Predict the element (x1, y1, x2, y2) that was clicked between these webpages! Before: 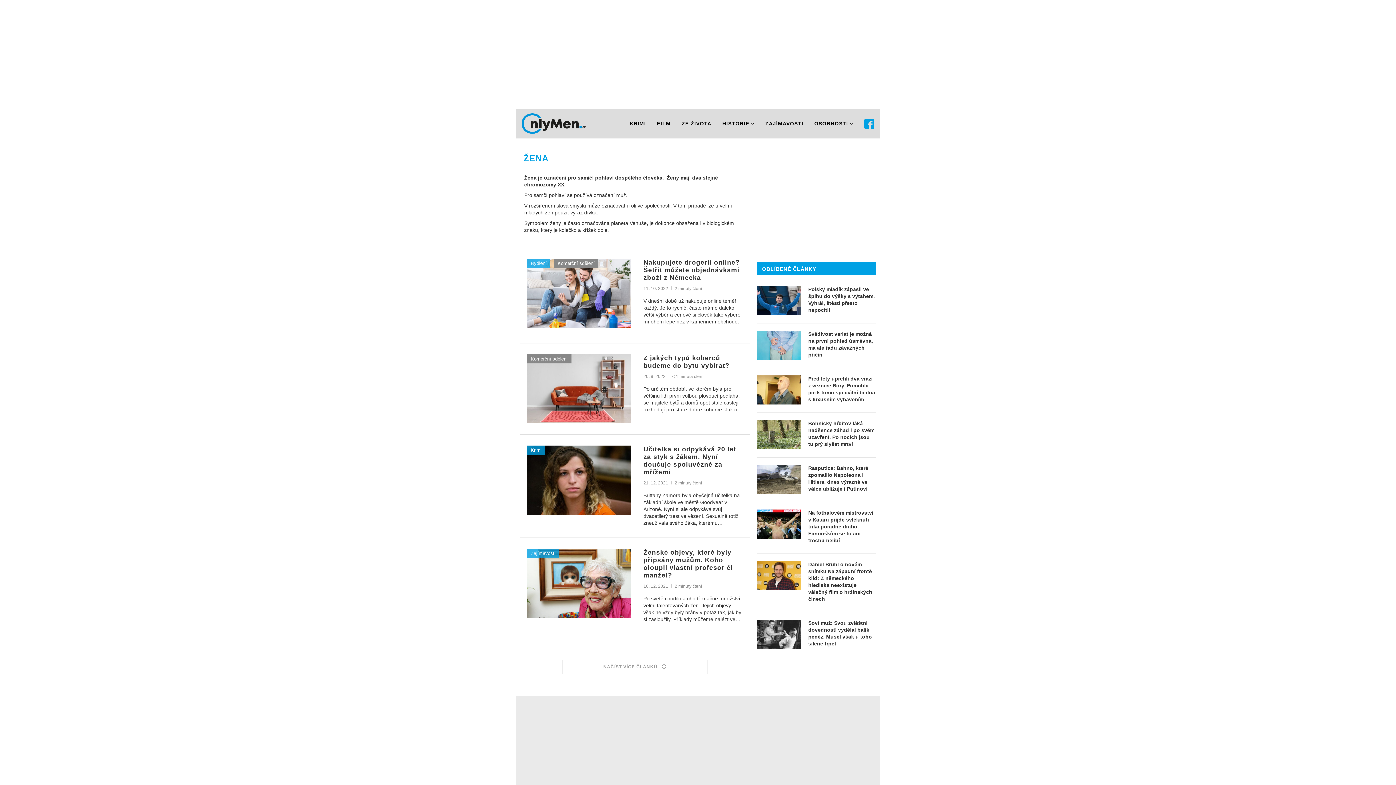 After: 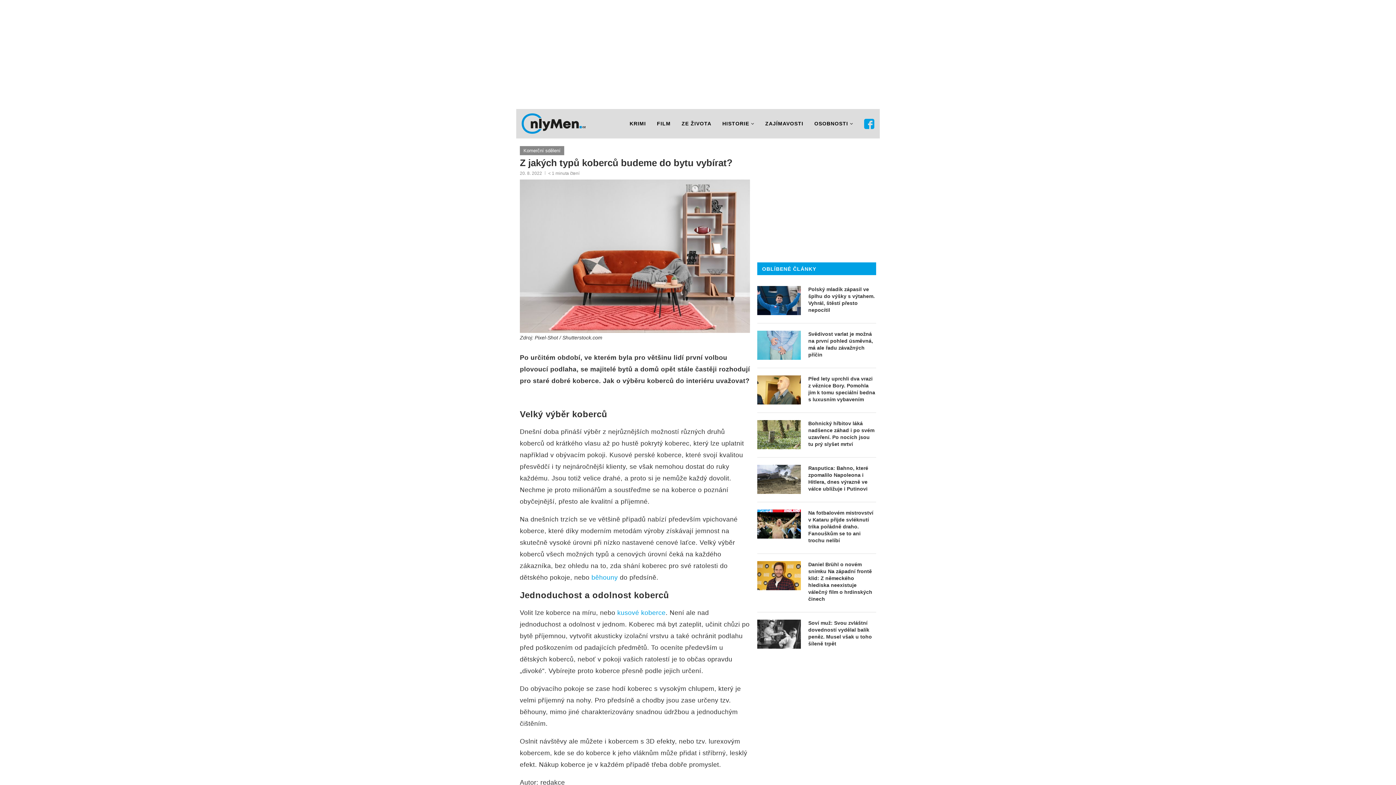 Action: bbox: (527, 354, 630, 423)